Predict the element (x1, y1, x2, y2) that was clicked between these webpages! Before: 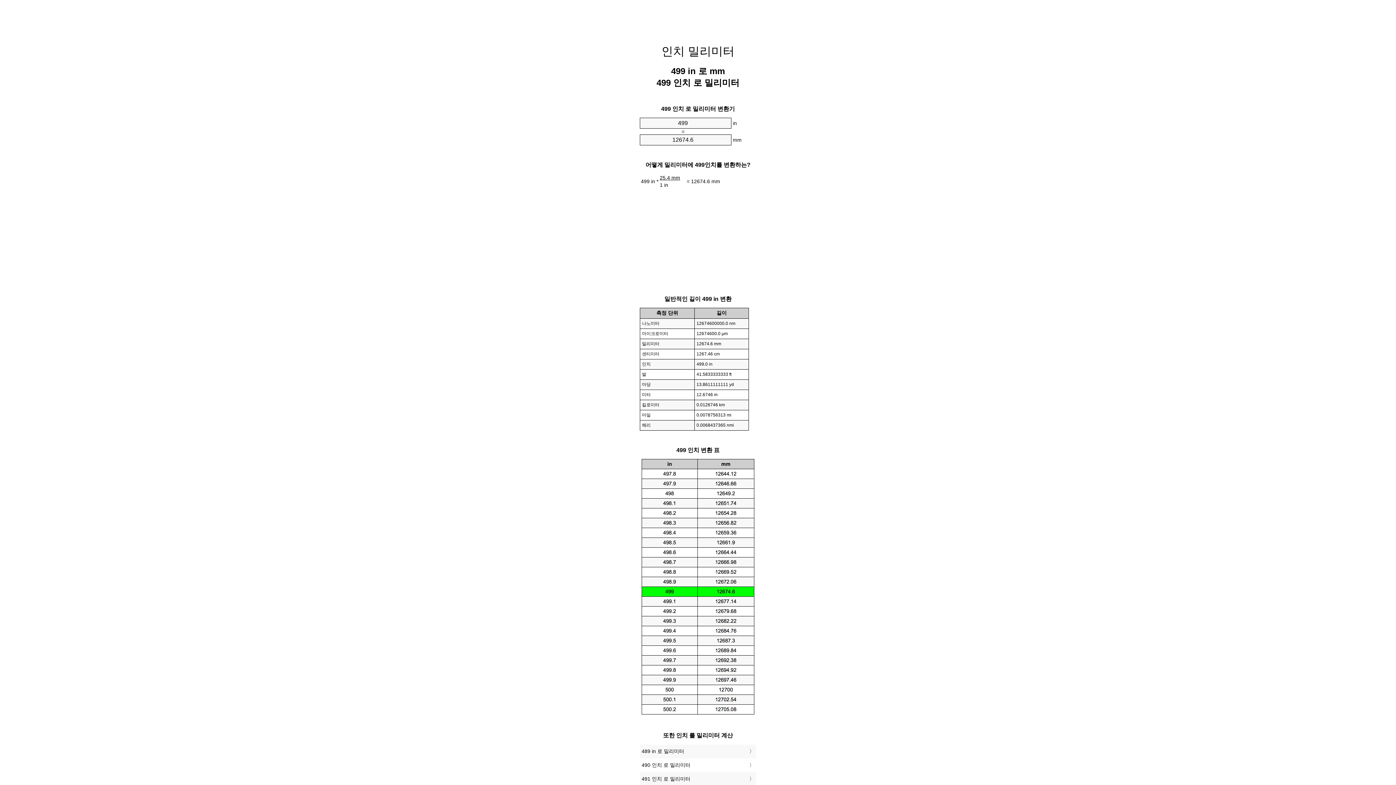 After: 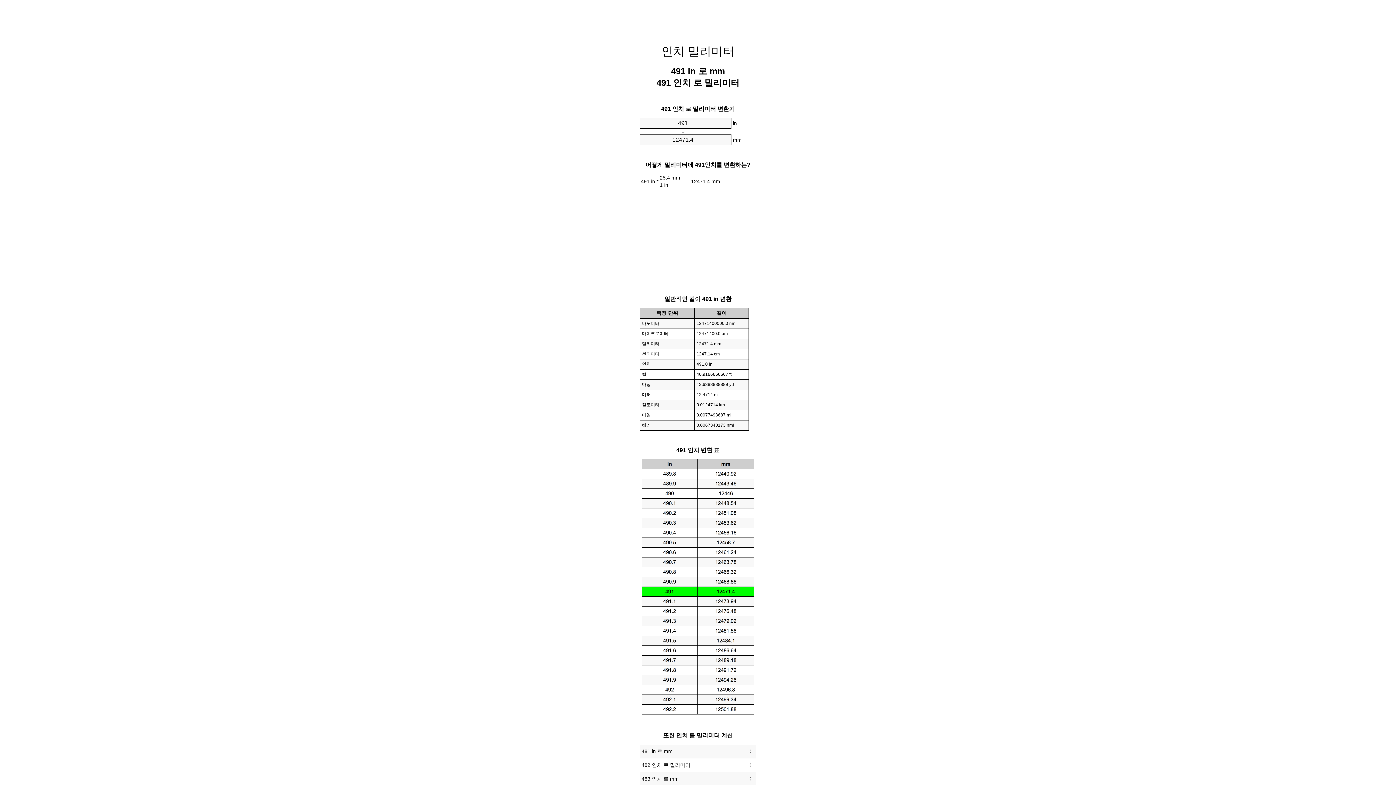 Action: label: 491 인치 로 밀리미터 bbox: (641, 774, 754, 784)